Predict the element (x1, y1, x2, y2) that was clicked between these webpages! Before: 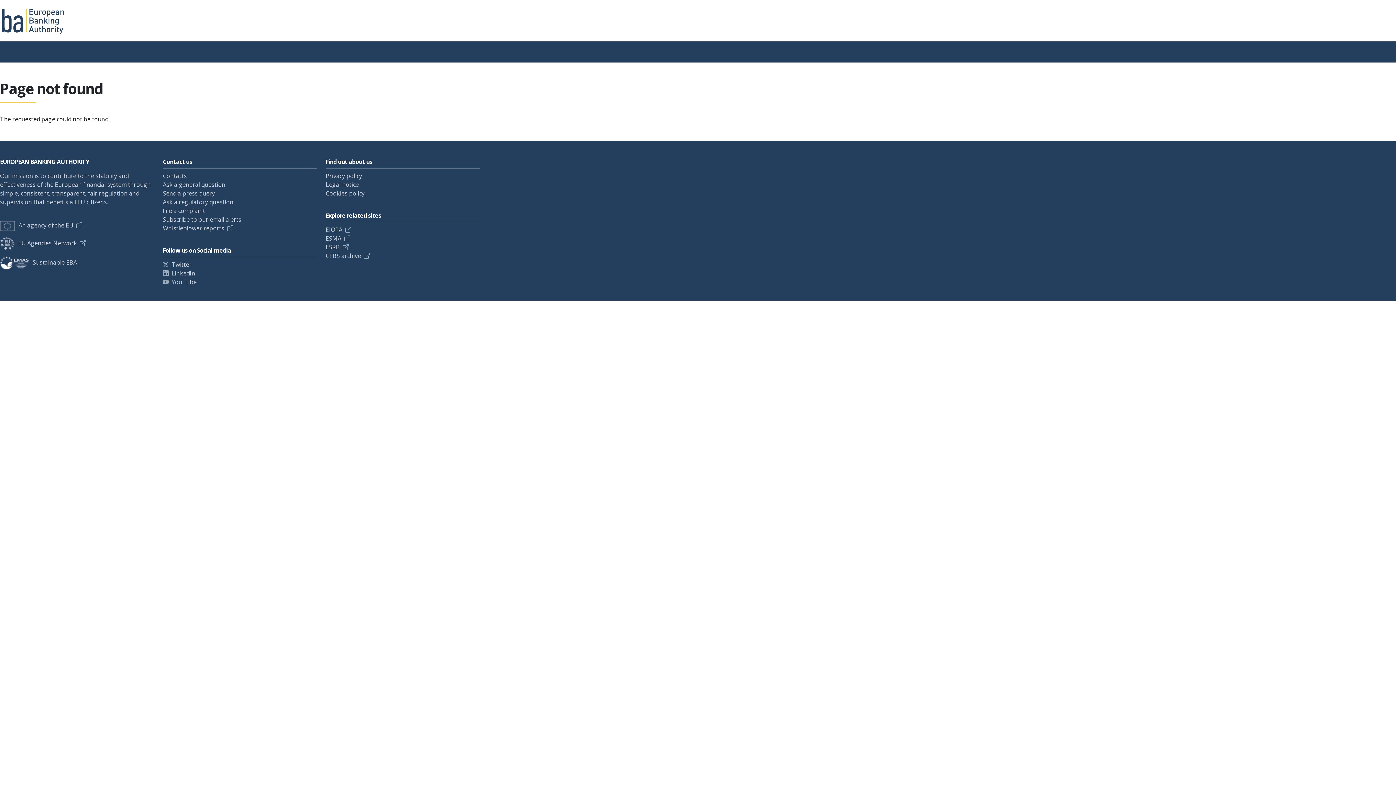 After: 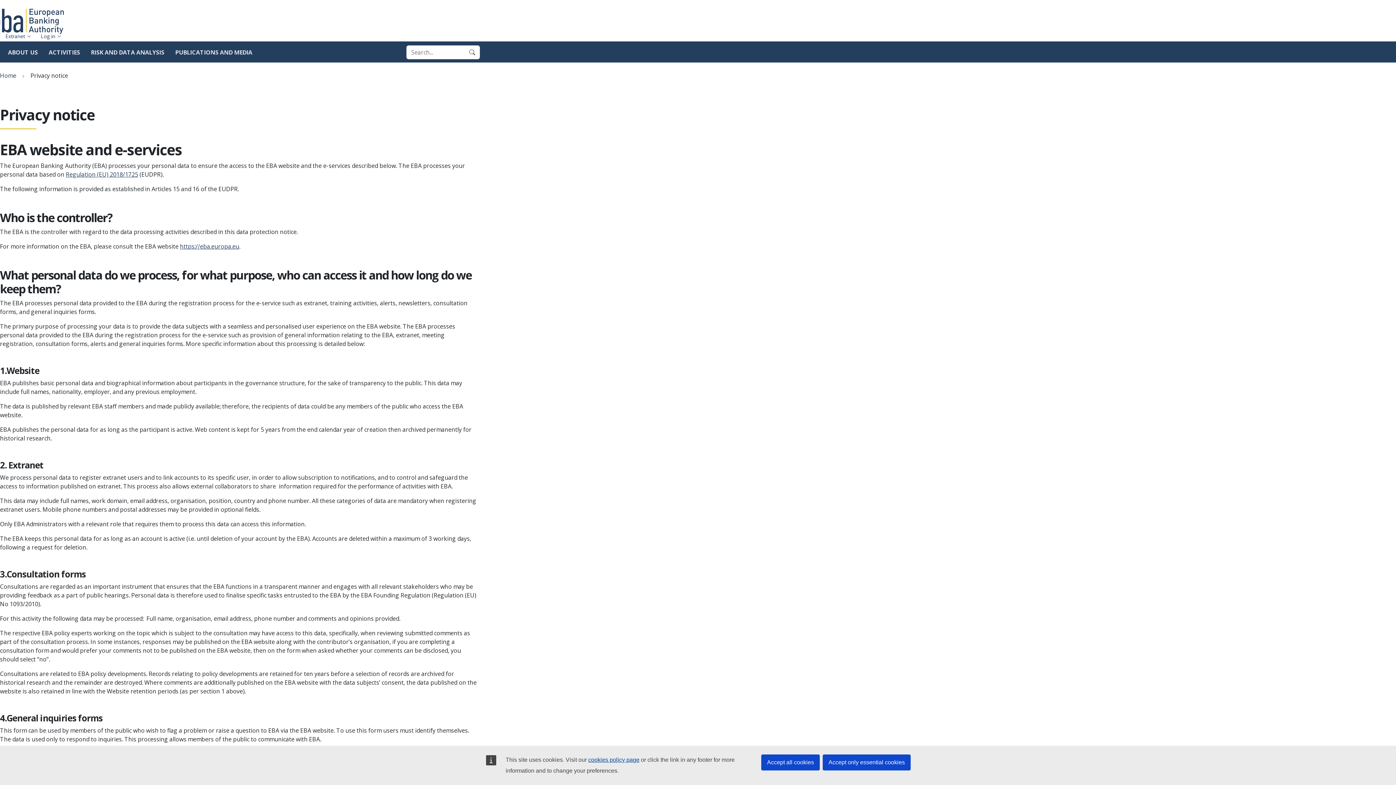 Action: label: Privacy policy bbox: (325, 172, 362, 180)